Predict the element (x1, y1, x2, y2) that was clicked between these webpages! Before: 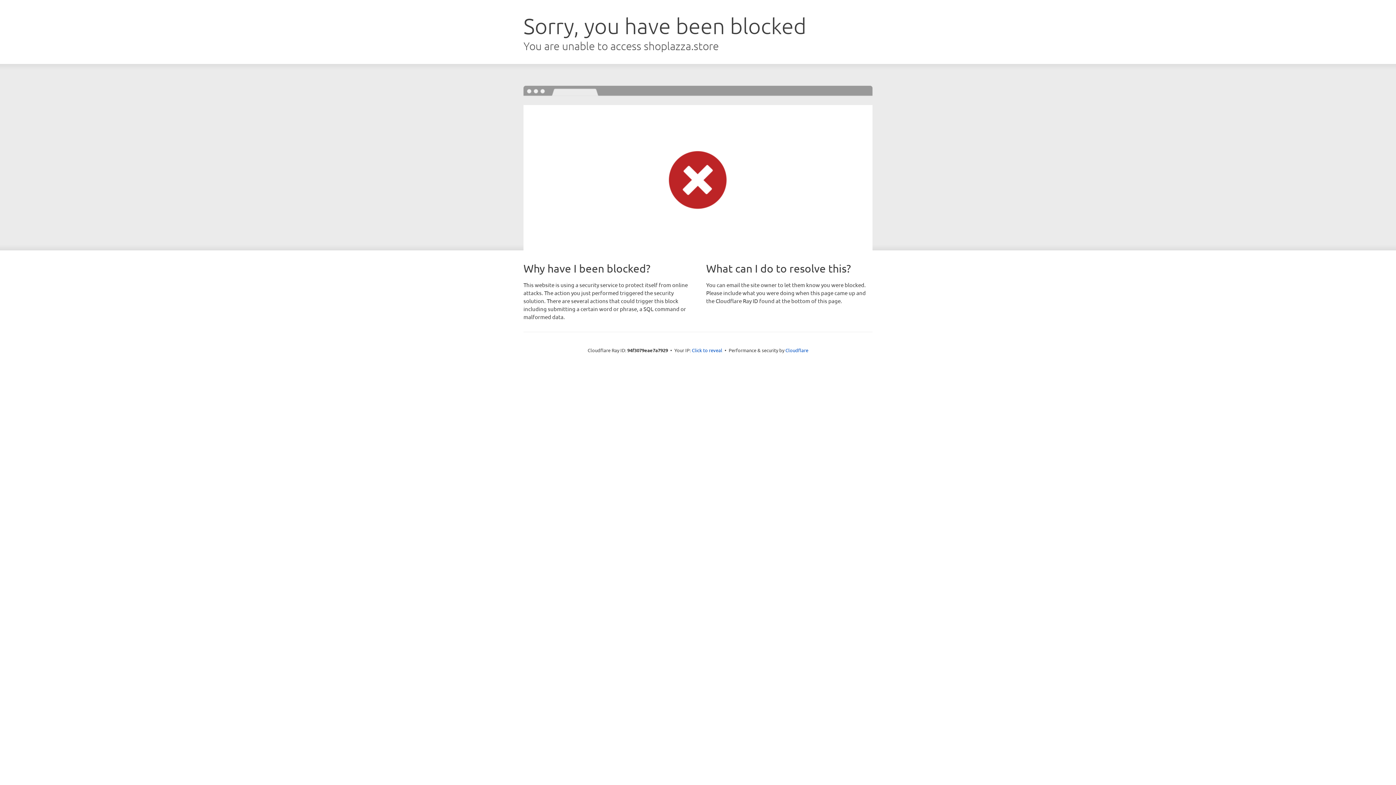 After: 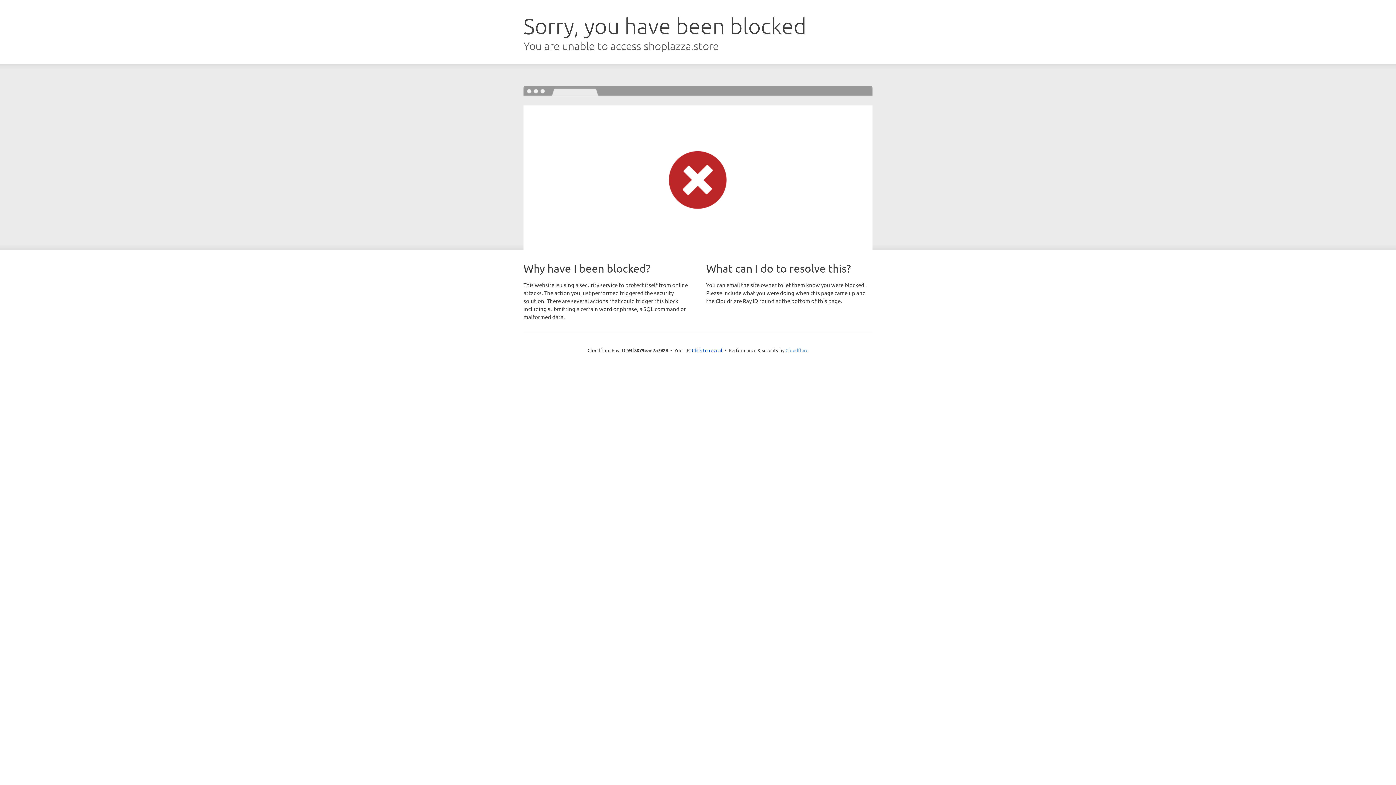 Action: label: Cloudflare bbox: (785, 347, 808, 353)